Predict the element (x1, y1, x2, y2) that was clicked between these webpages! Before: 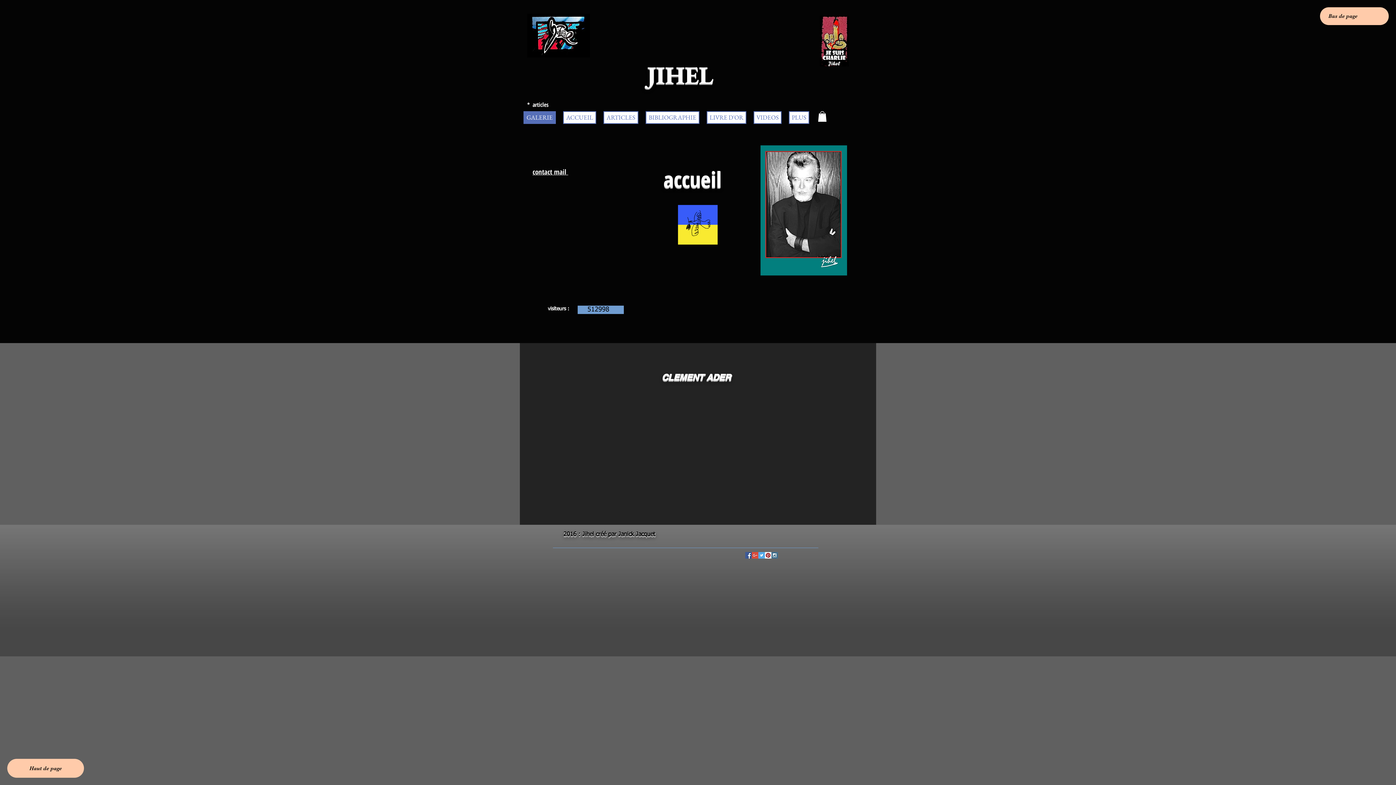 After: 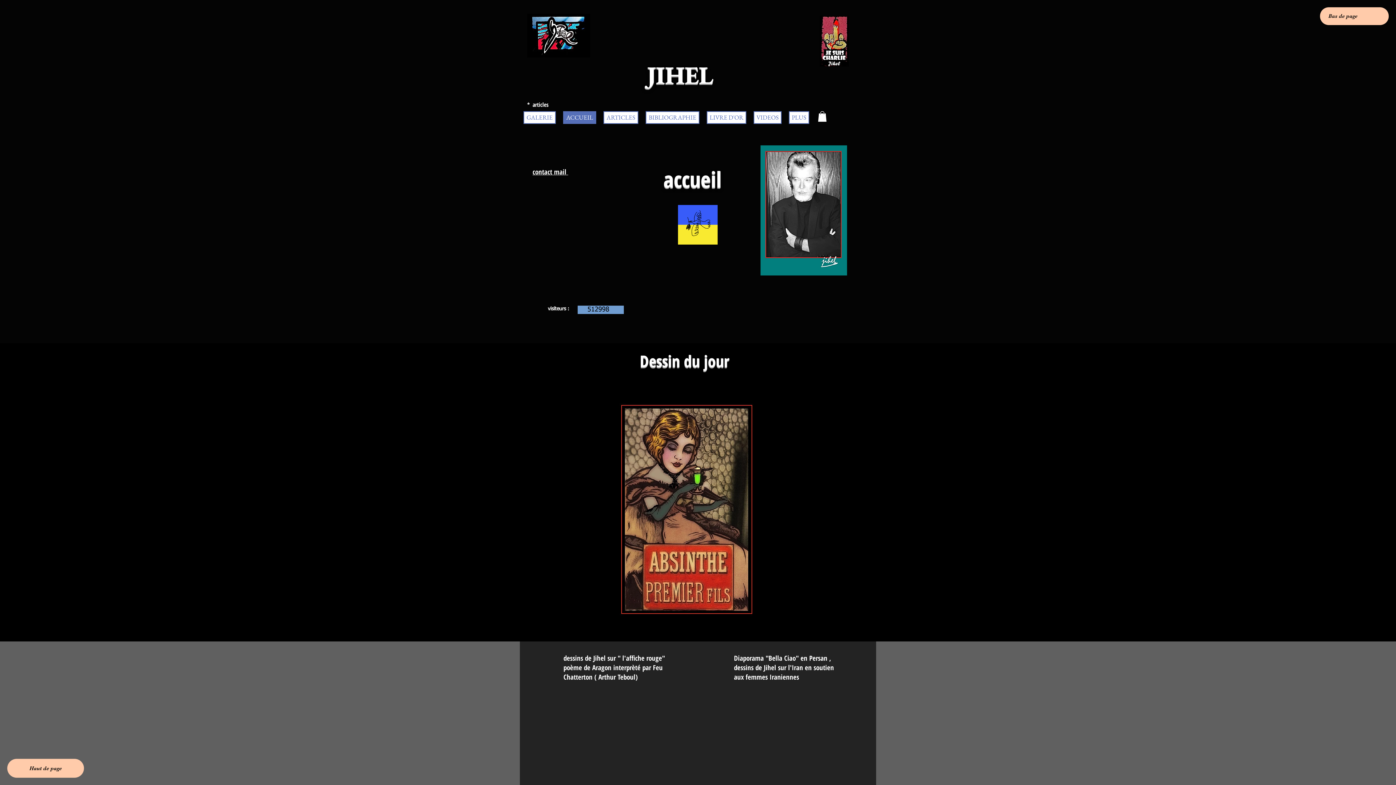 Action: label: ACCUEIL bbox: (563, 111, 596, 124)